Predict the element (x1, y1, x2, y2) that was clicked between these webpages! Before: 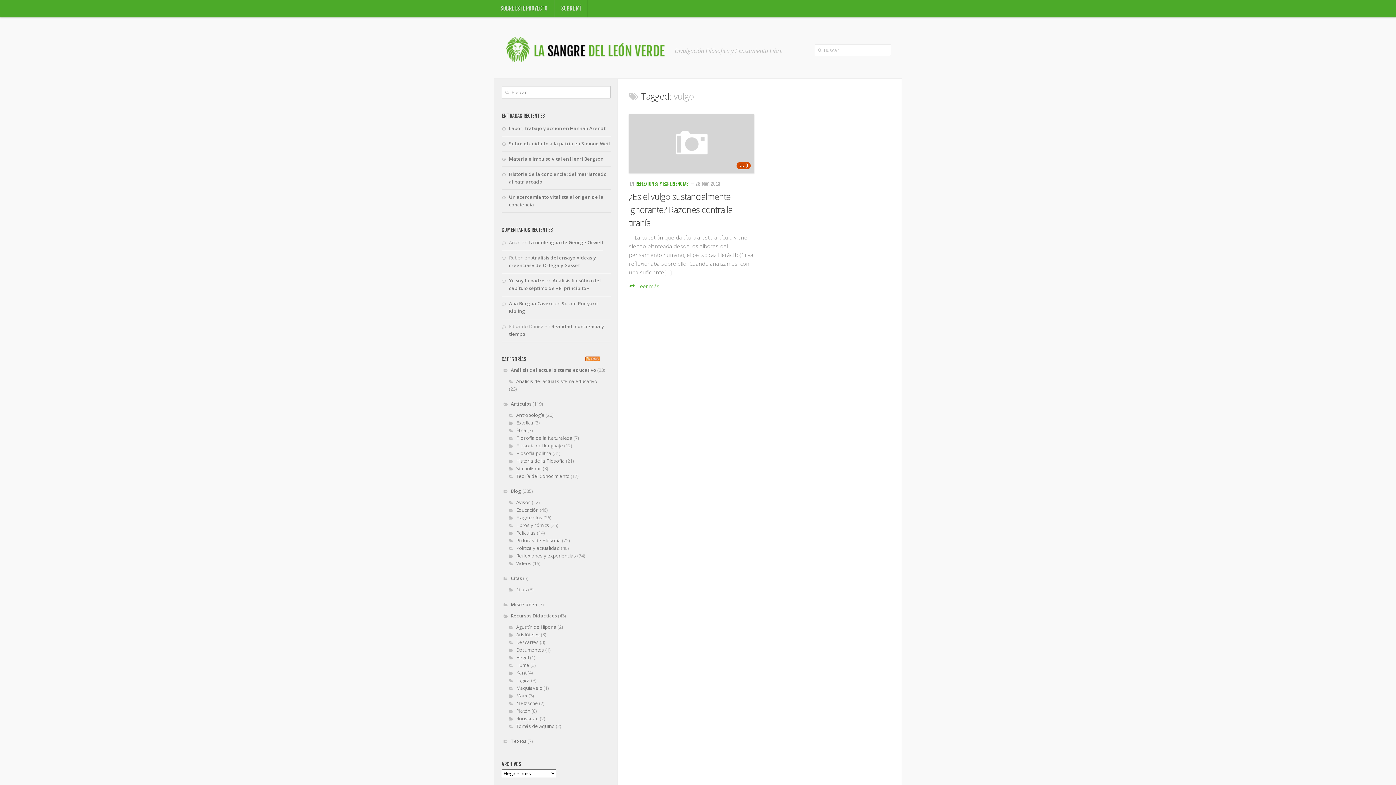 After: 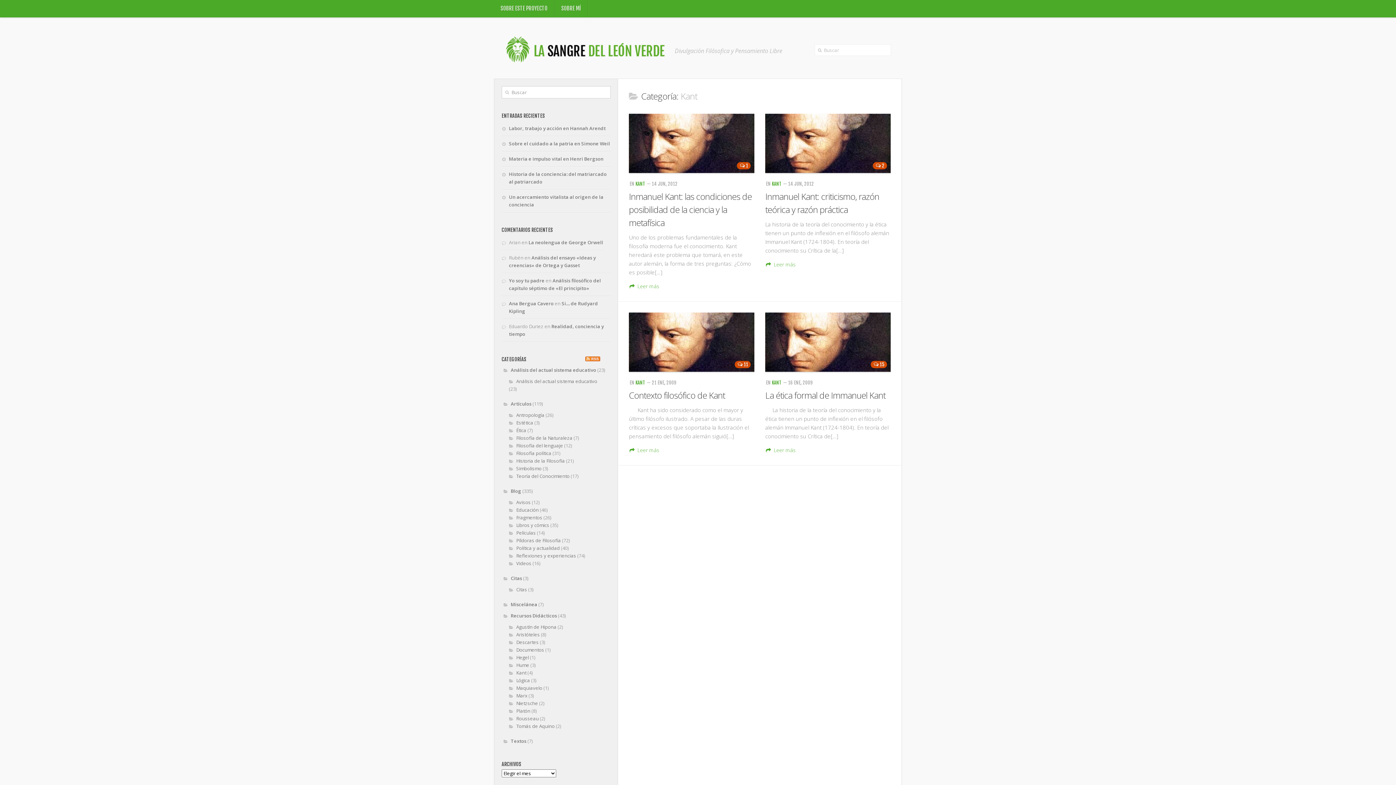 Action: bbox: (509, 669, 526, 677) label: Kant